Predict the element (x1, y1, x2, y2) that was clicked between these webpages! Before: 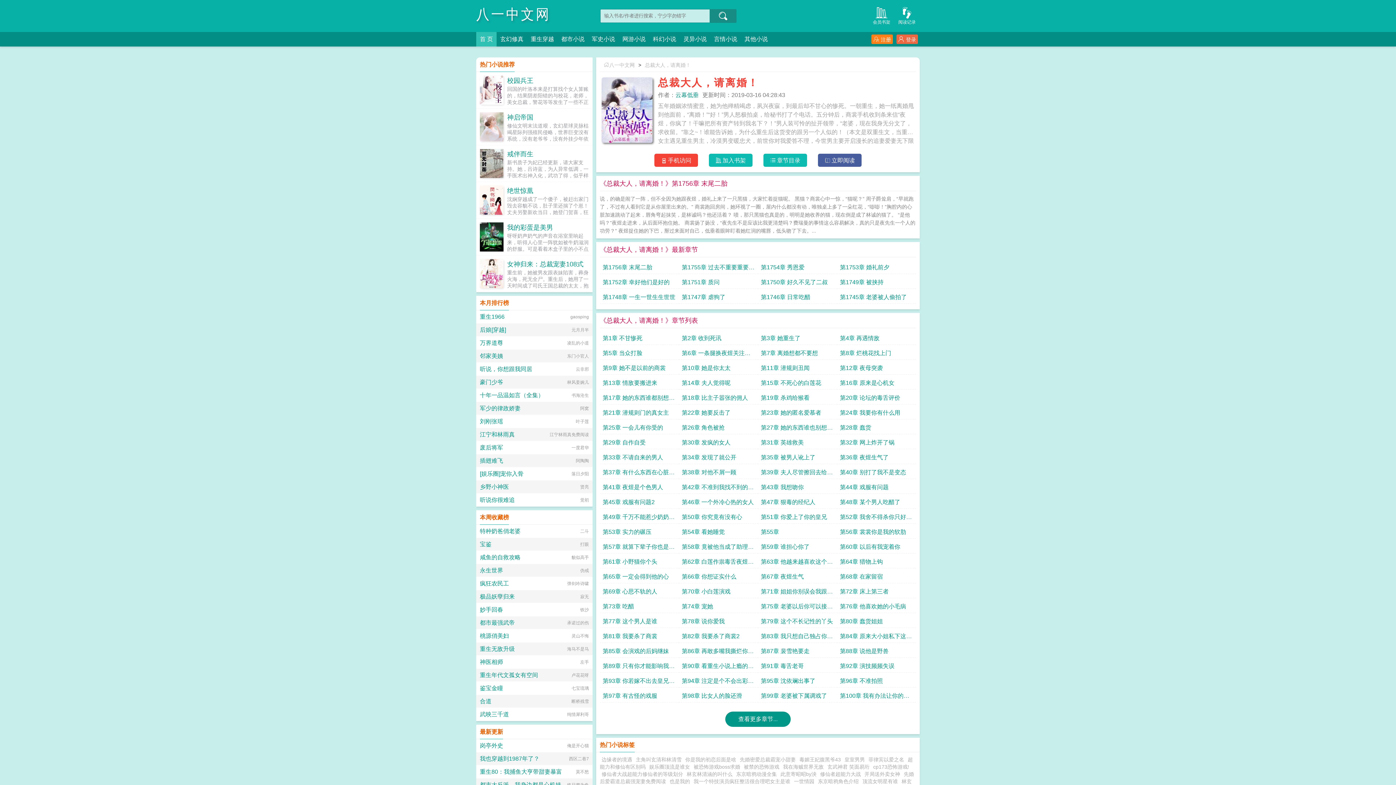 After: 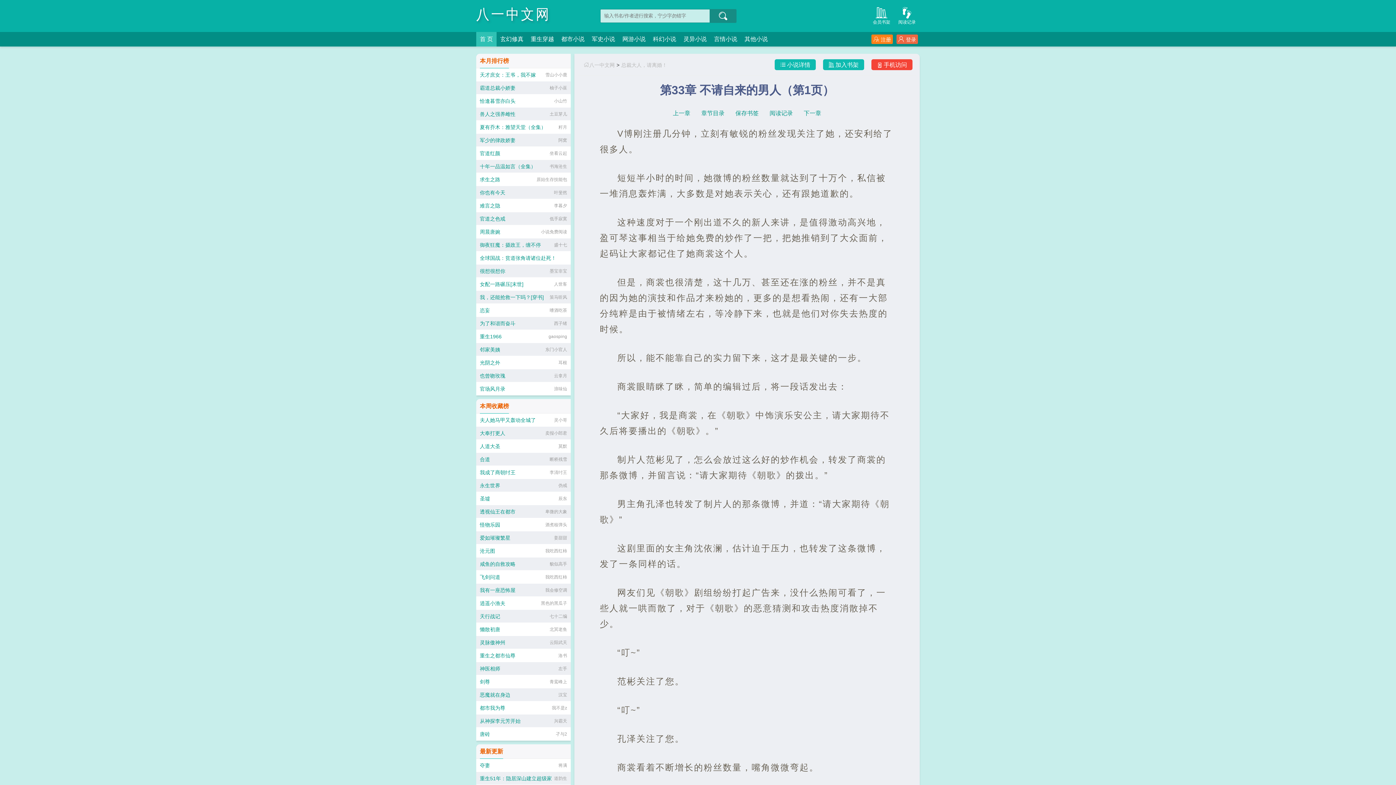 Action: label: 第33章 不请自来的男人 bbox: (602, 451, 676, 464)